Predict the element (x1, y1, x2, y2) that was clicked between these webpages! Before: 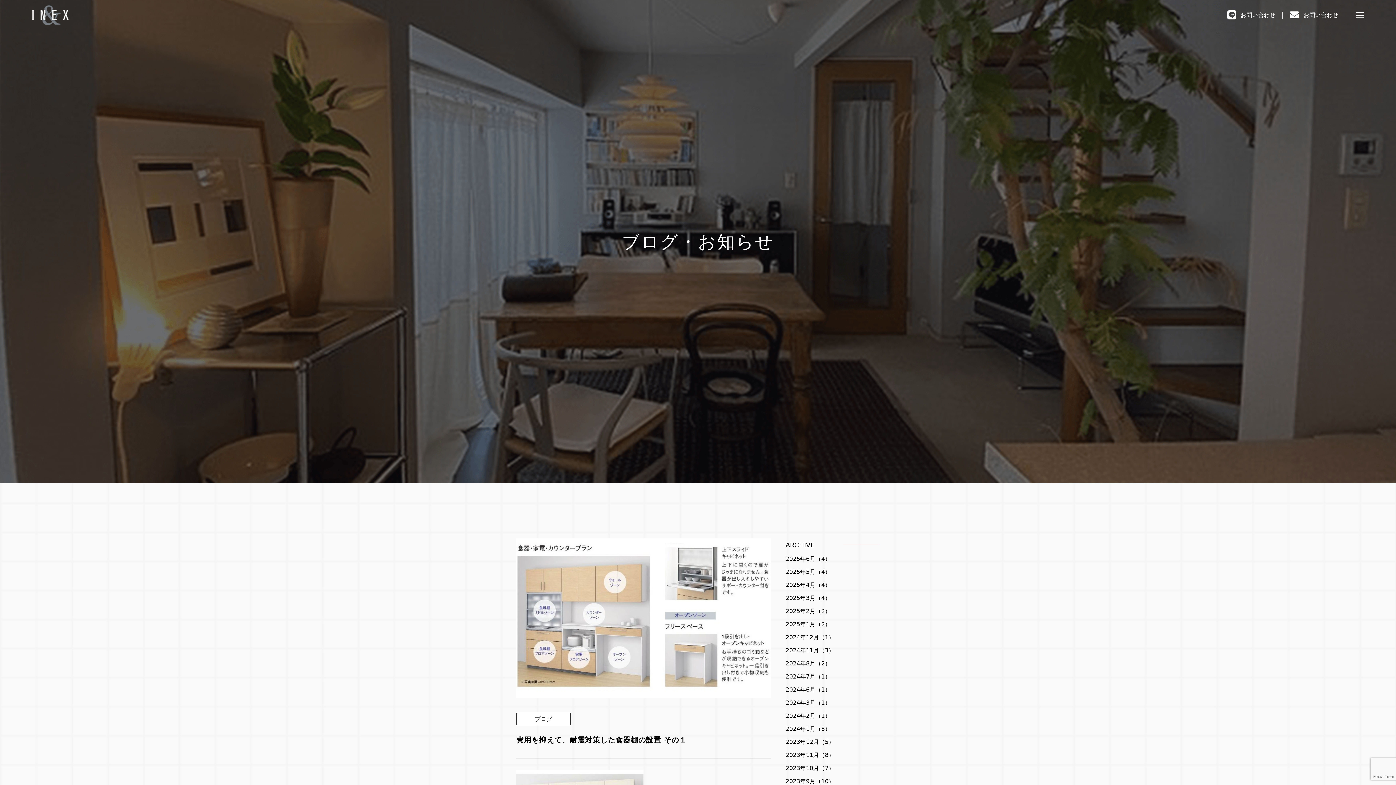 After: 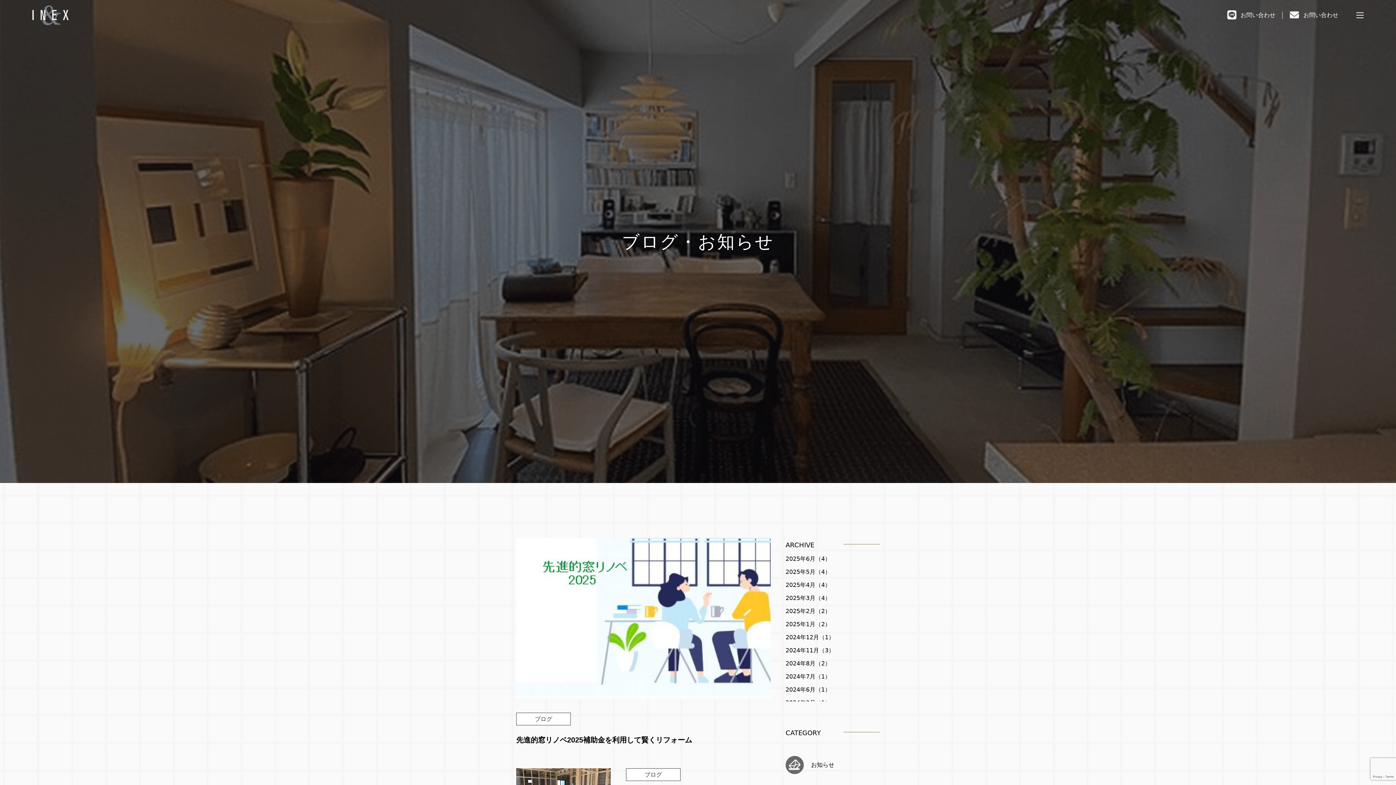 Action: bbox: (785, 568, 830, 575) label: 2025年5月（4）